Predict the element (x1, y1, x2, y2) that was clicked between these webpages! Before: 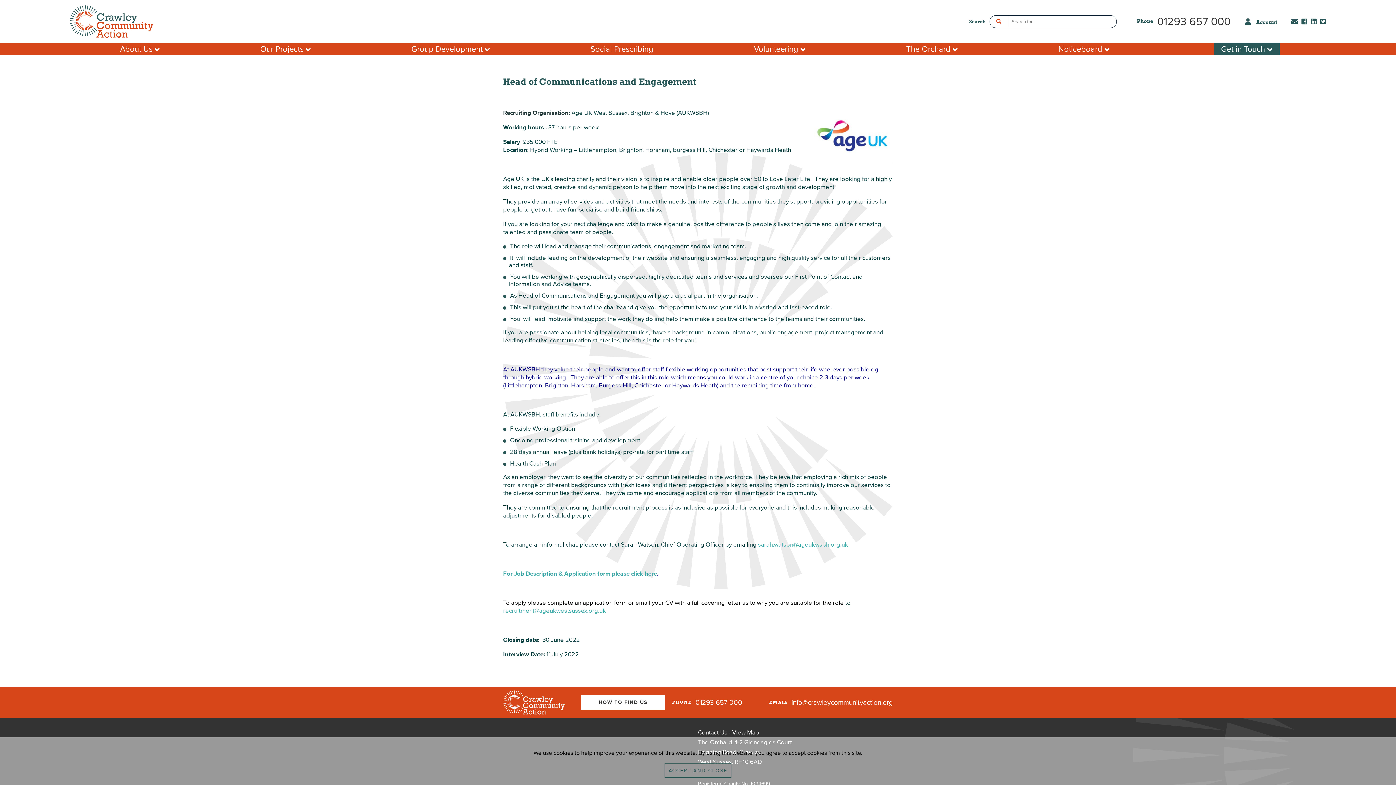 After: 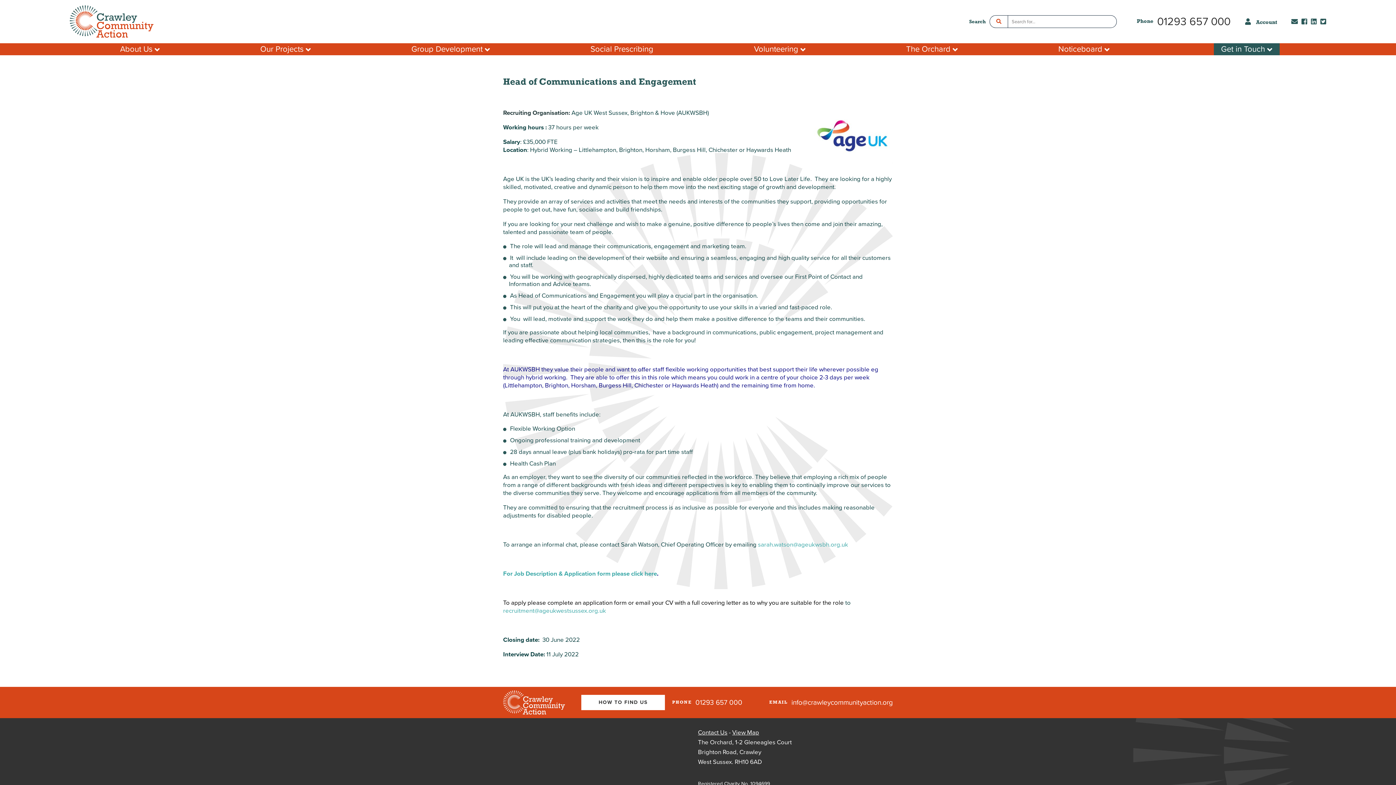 Action: bbox: (664, 763, 731, 778) label: ACCEPT AND CLOSE